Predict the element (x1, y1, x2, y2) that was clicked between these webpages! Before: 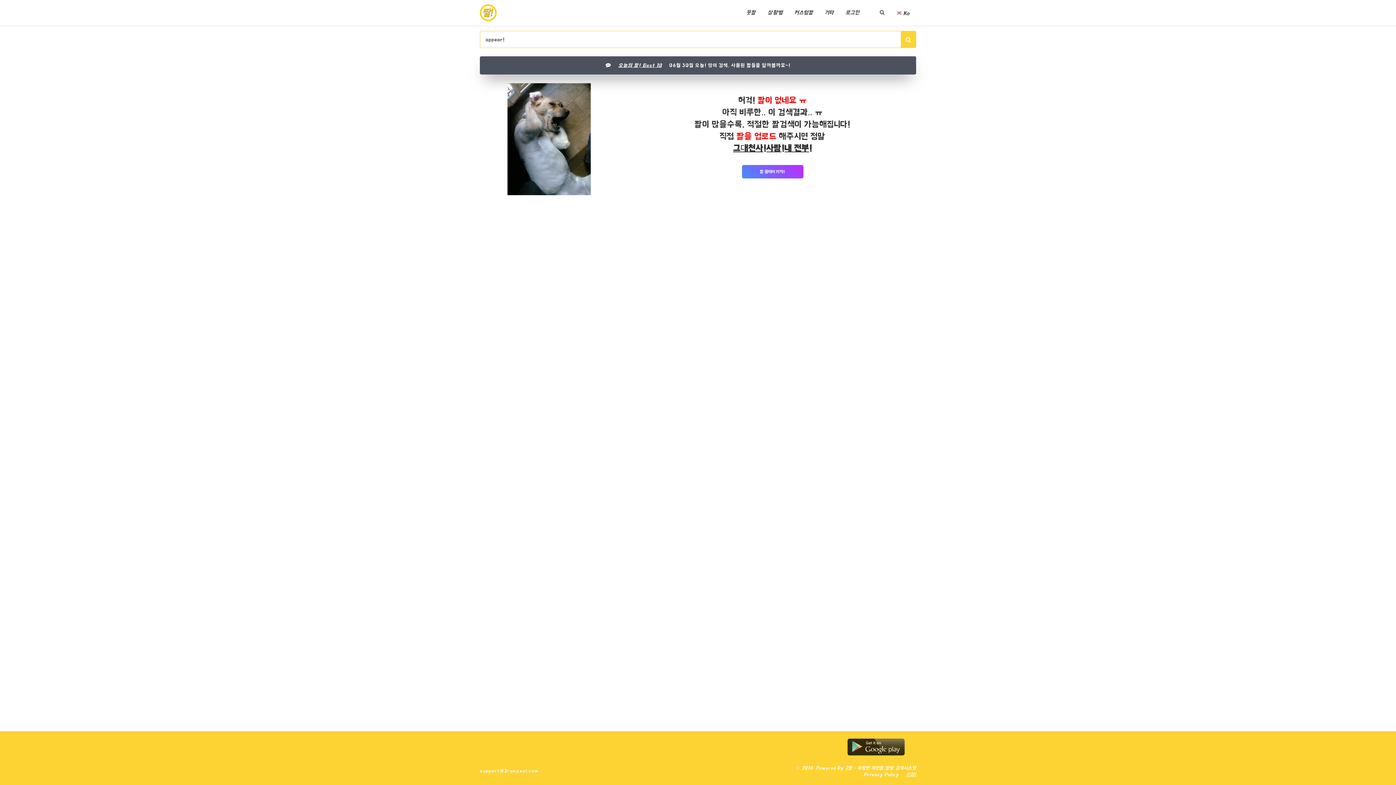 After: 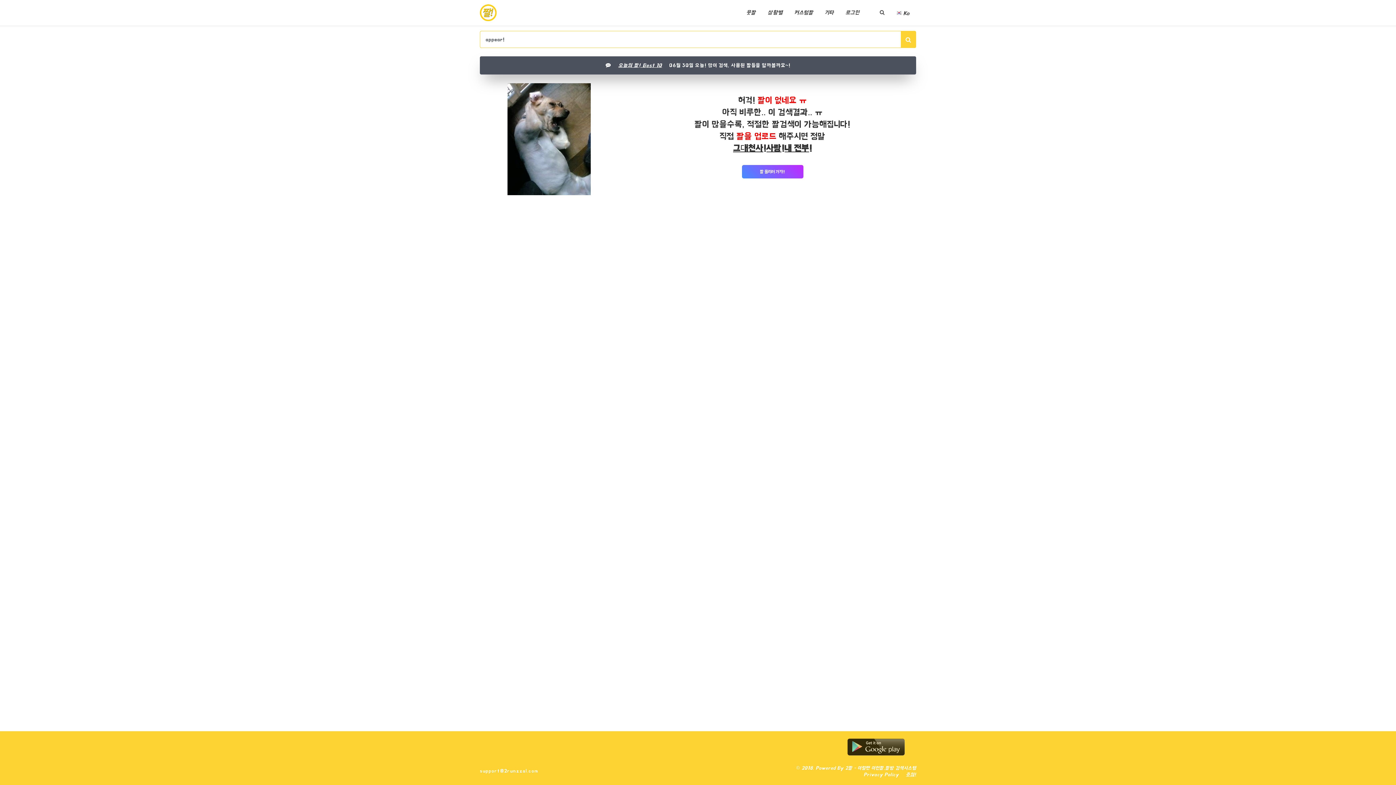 Action: bbox: (847, 744, 905, 749)